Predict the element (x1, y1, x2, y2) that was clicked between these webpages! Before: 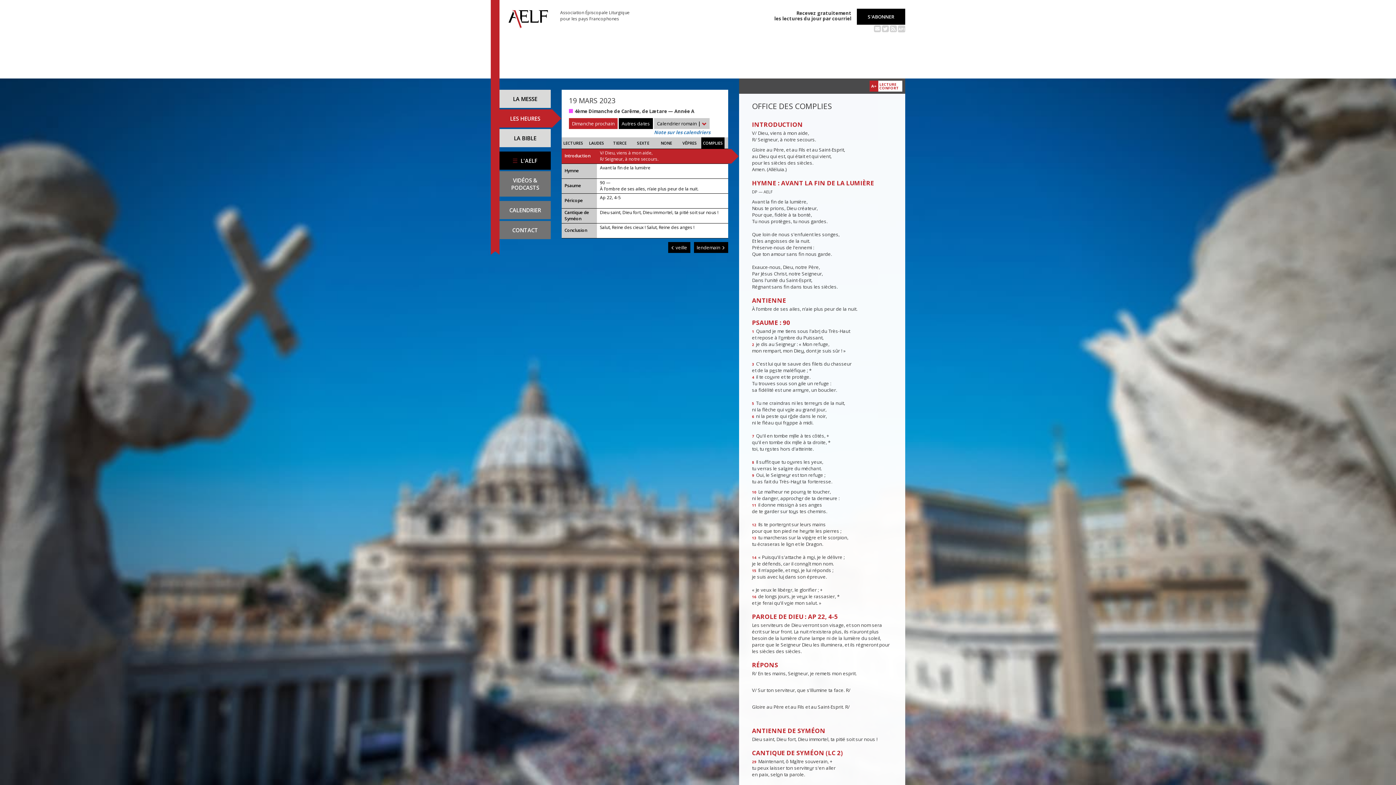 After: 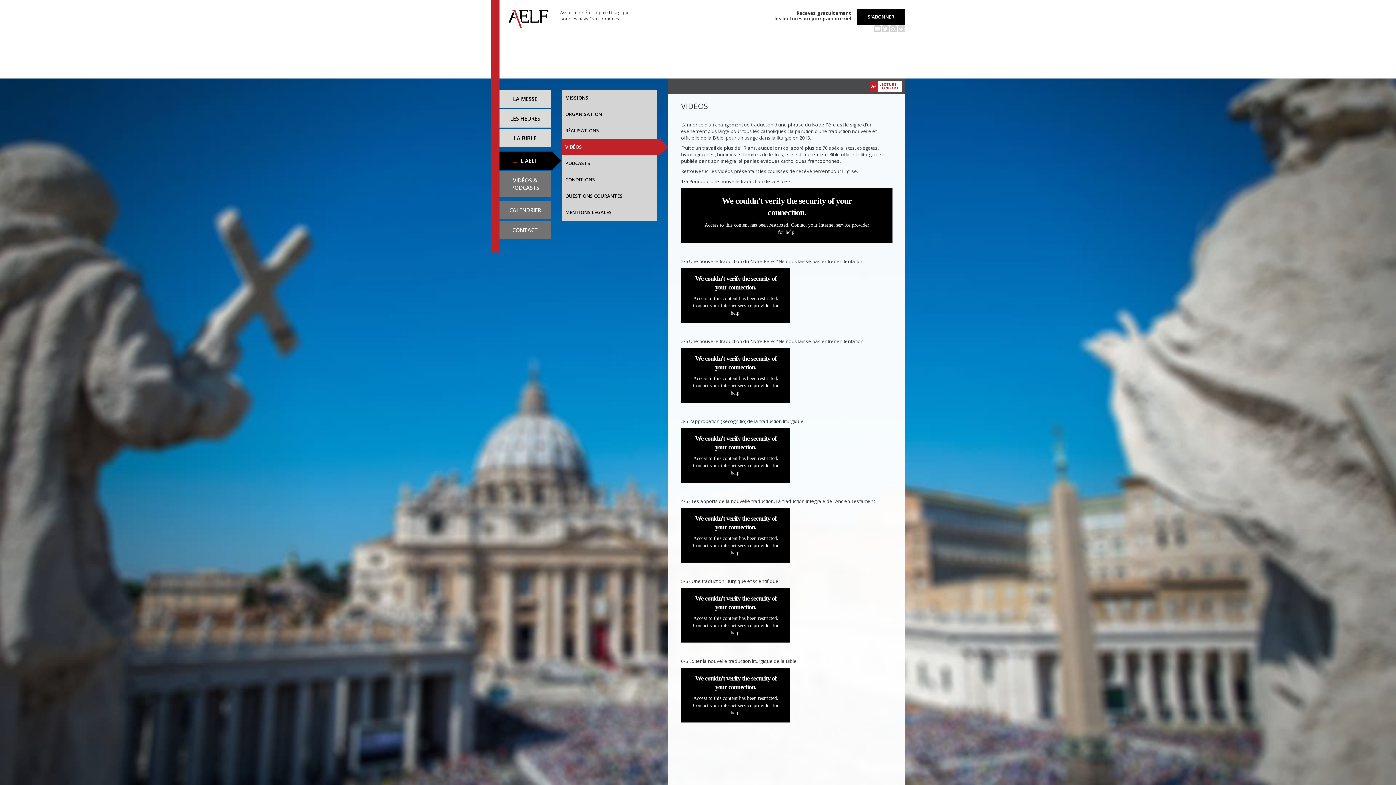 Action: bbox: (499, 171, 550, 196) label: VIDÉOS &
PODCASTS